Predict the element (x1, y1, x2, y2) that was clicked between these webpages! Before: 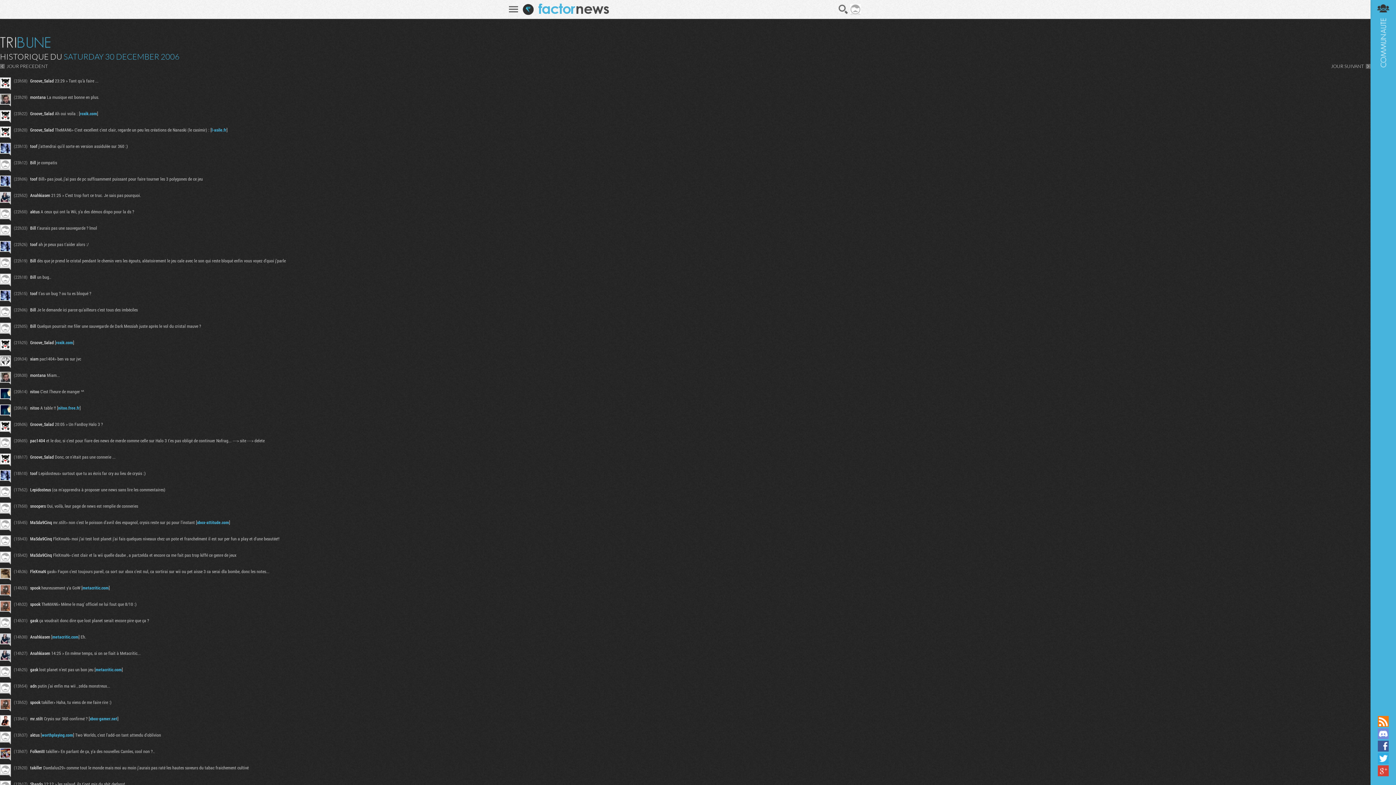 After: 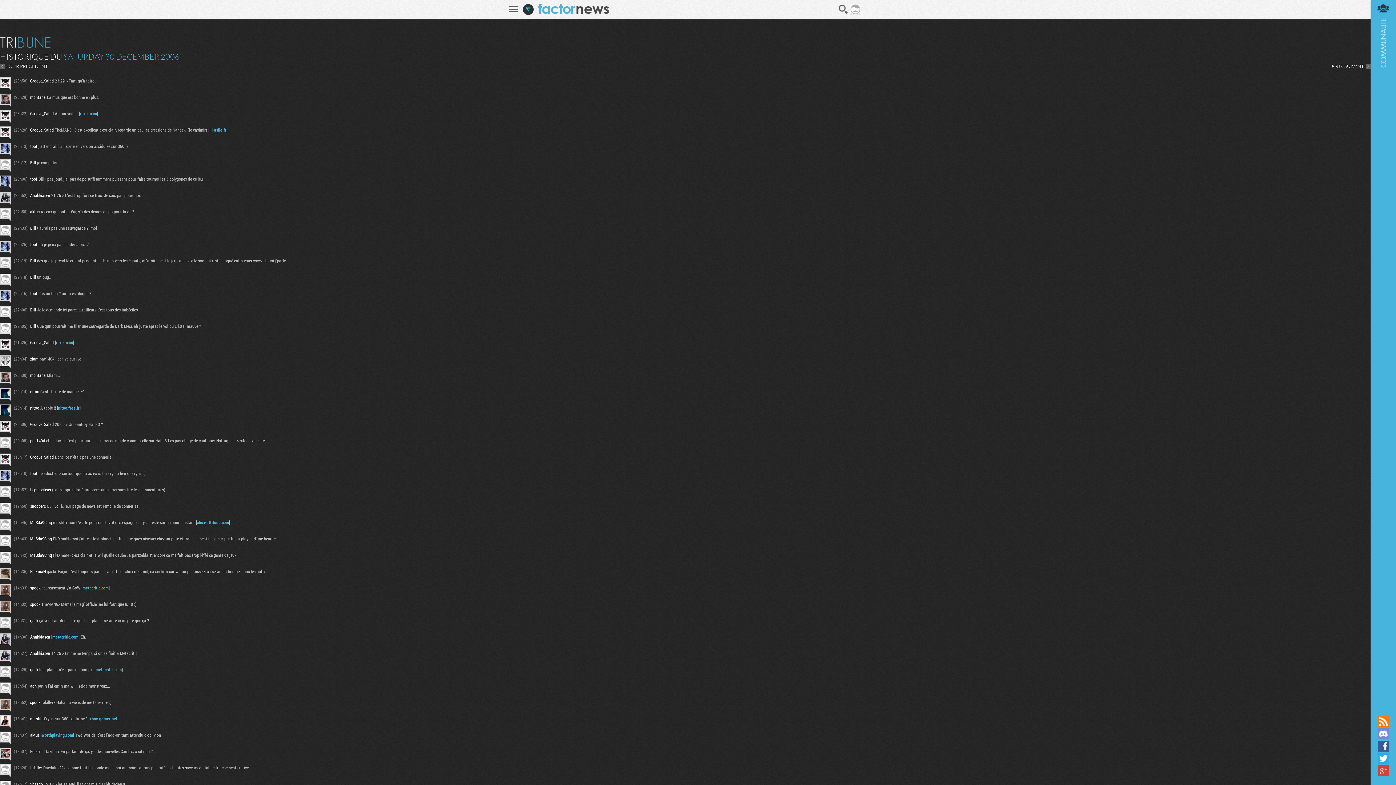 Action: label: roxik.com bbox: (80, 110, 97, 116)